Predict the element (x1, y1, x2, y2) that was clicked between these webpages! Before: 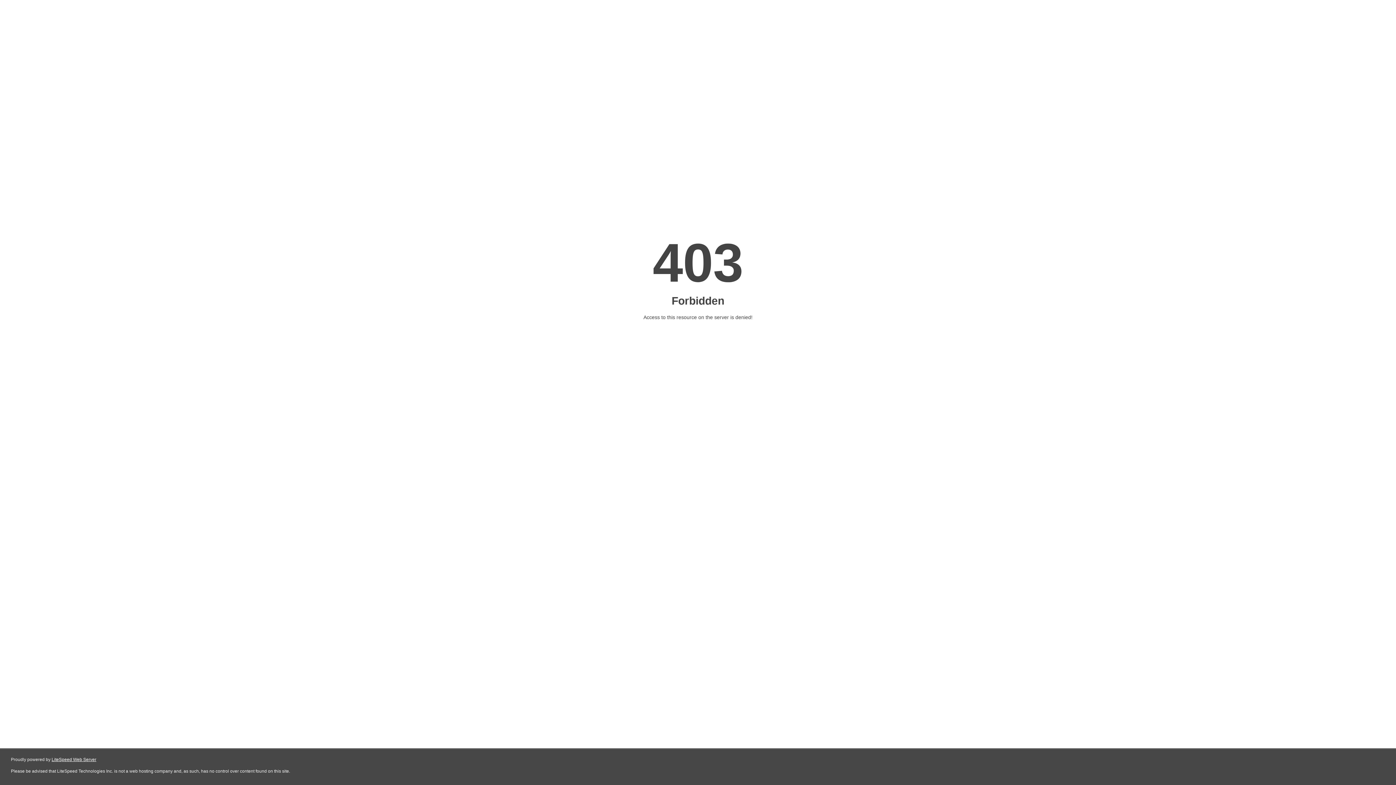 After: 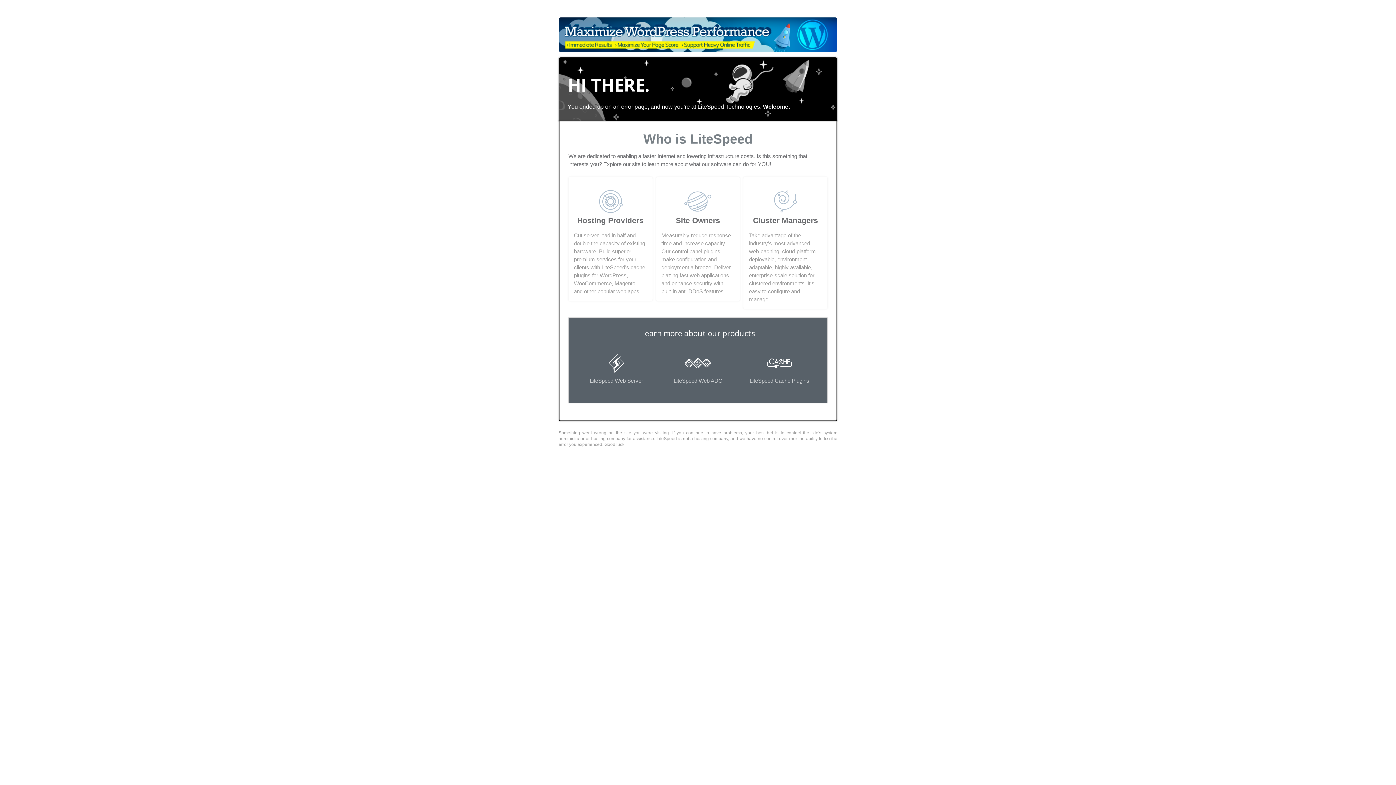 Action: bbox: (51, 757, 96, 762) label: LiteSpeed Web Server